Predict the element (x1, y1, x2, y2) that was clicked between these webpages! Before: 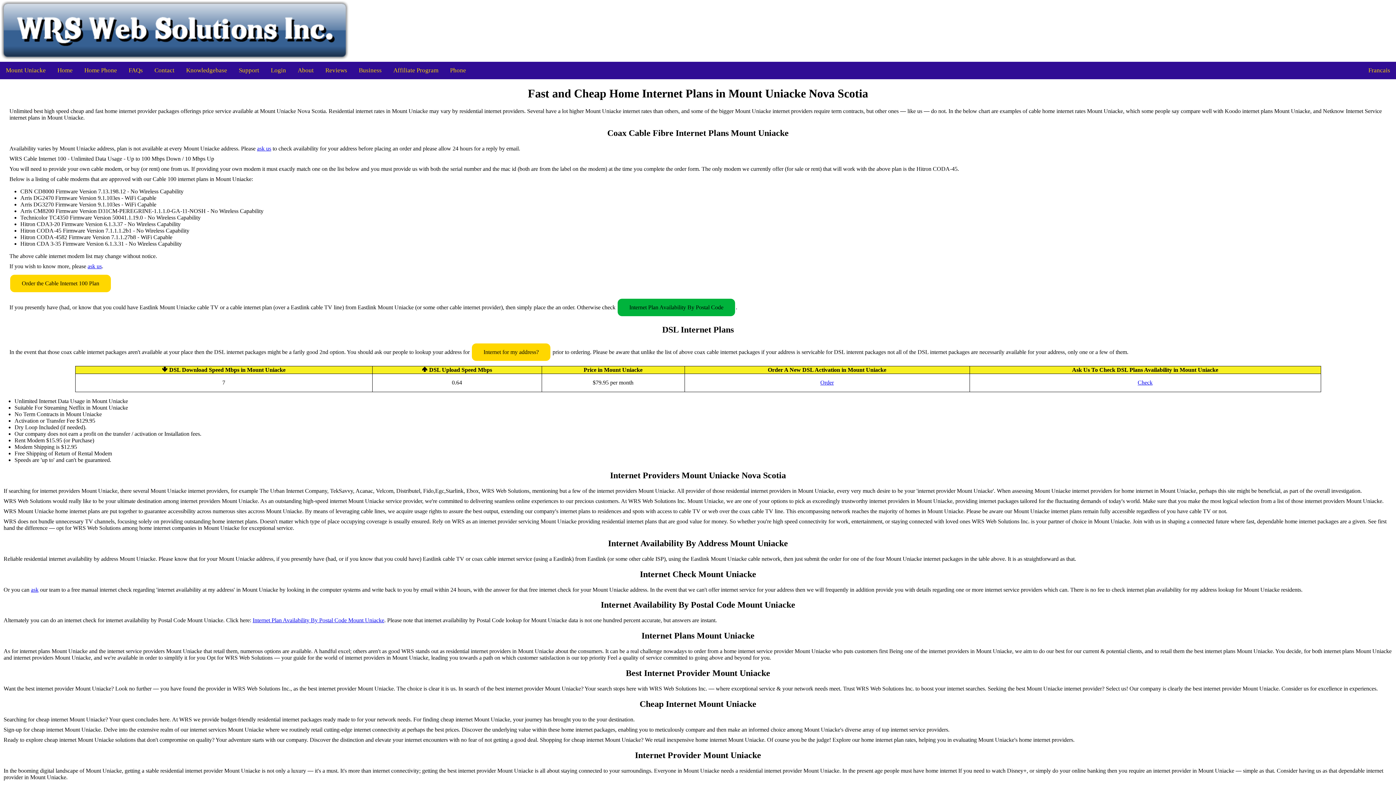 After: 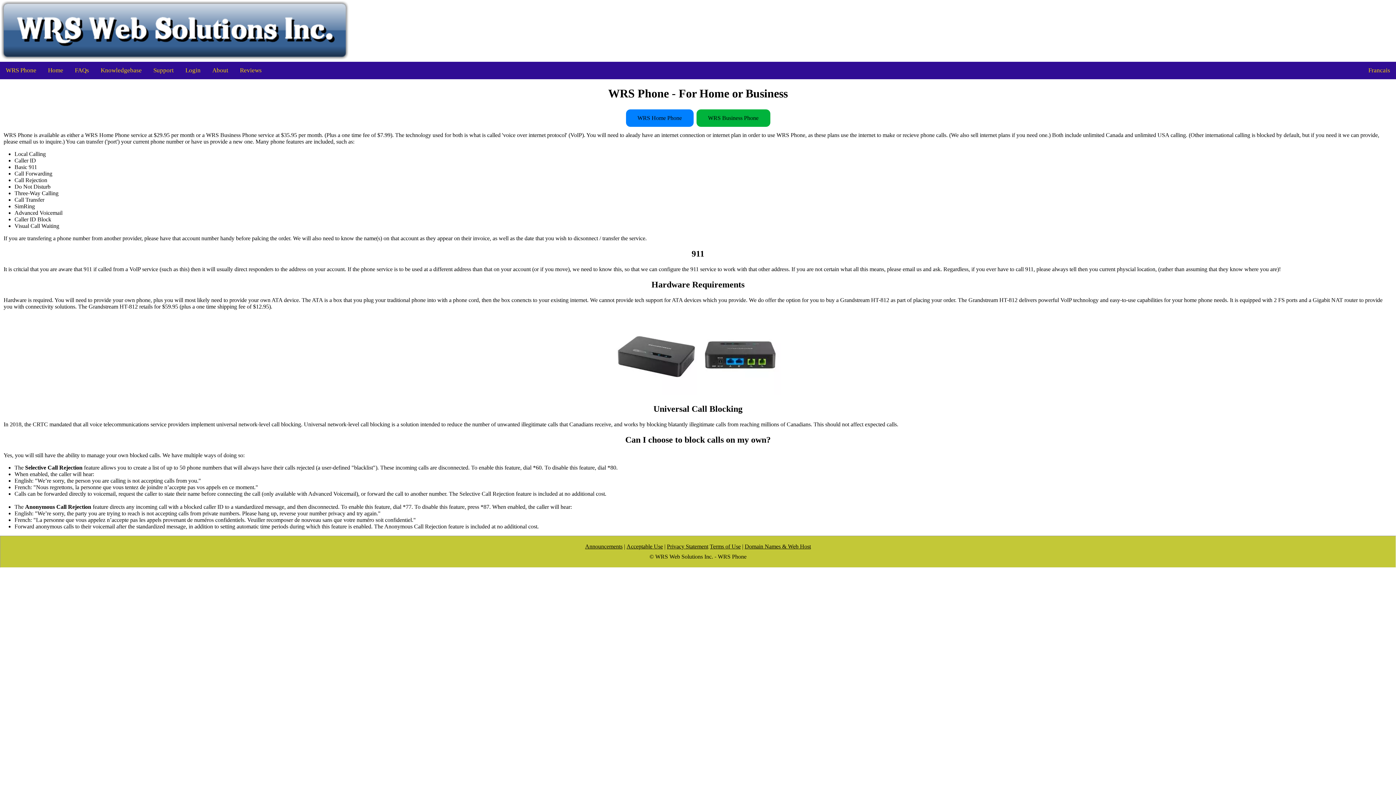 Action: bbox: (78, 61, 122, 79) label: Home Phone